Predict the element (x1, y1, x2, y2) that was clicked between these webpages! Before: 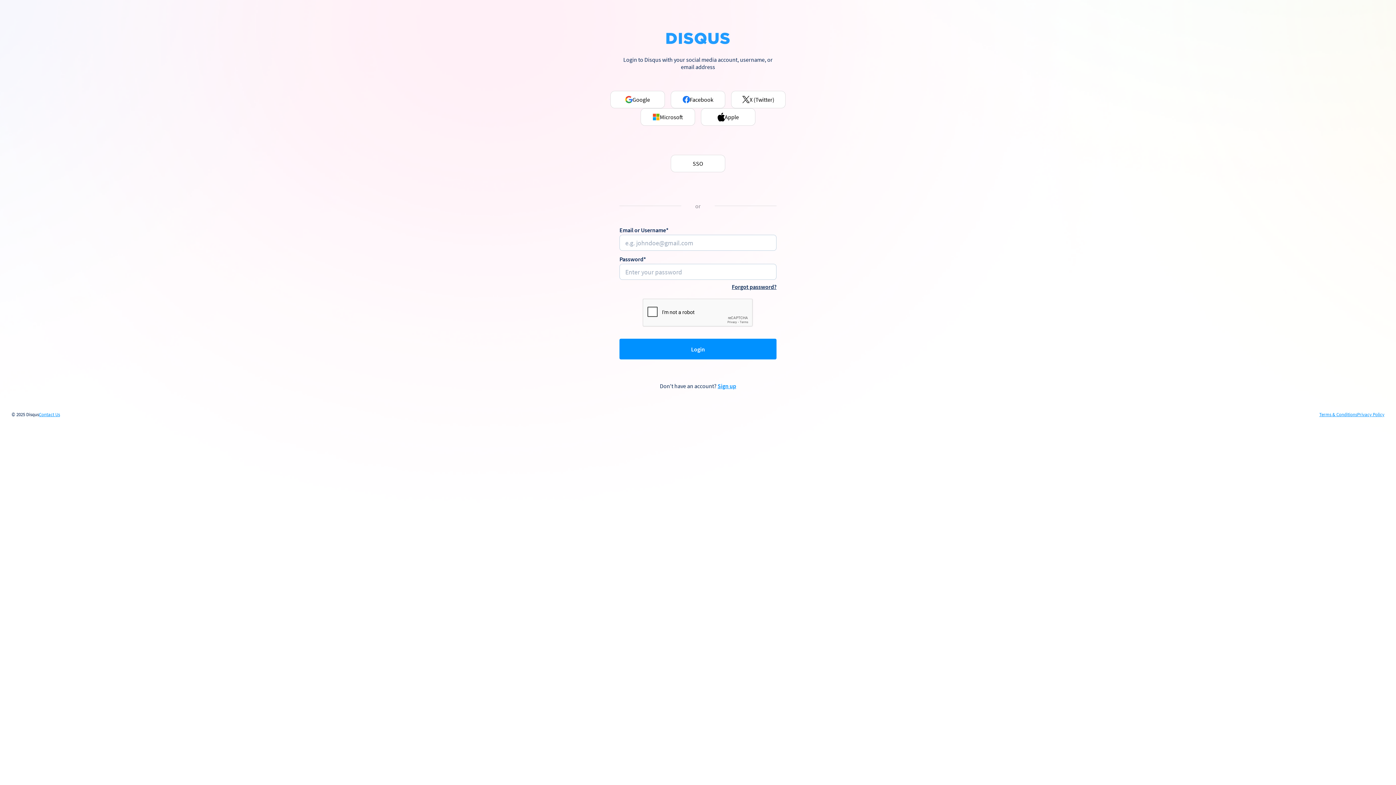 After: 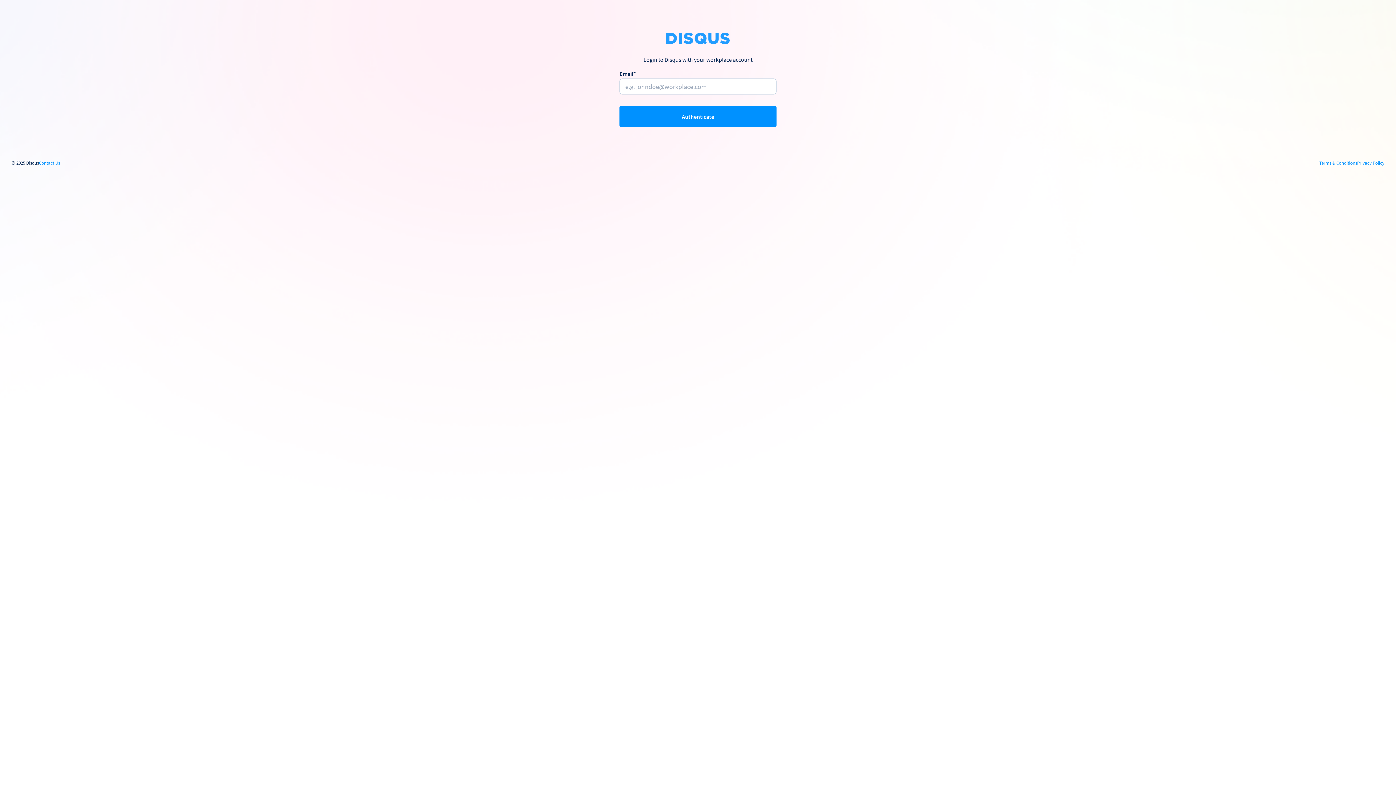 Action: bbox: (670, 154, 725, 172) label: SSO